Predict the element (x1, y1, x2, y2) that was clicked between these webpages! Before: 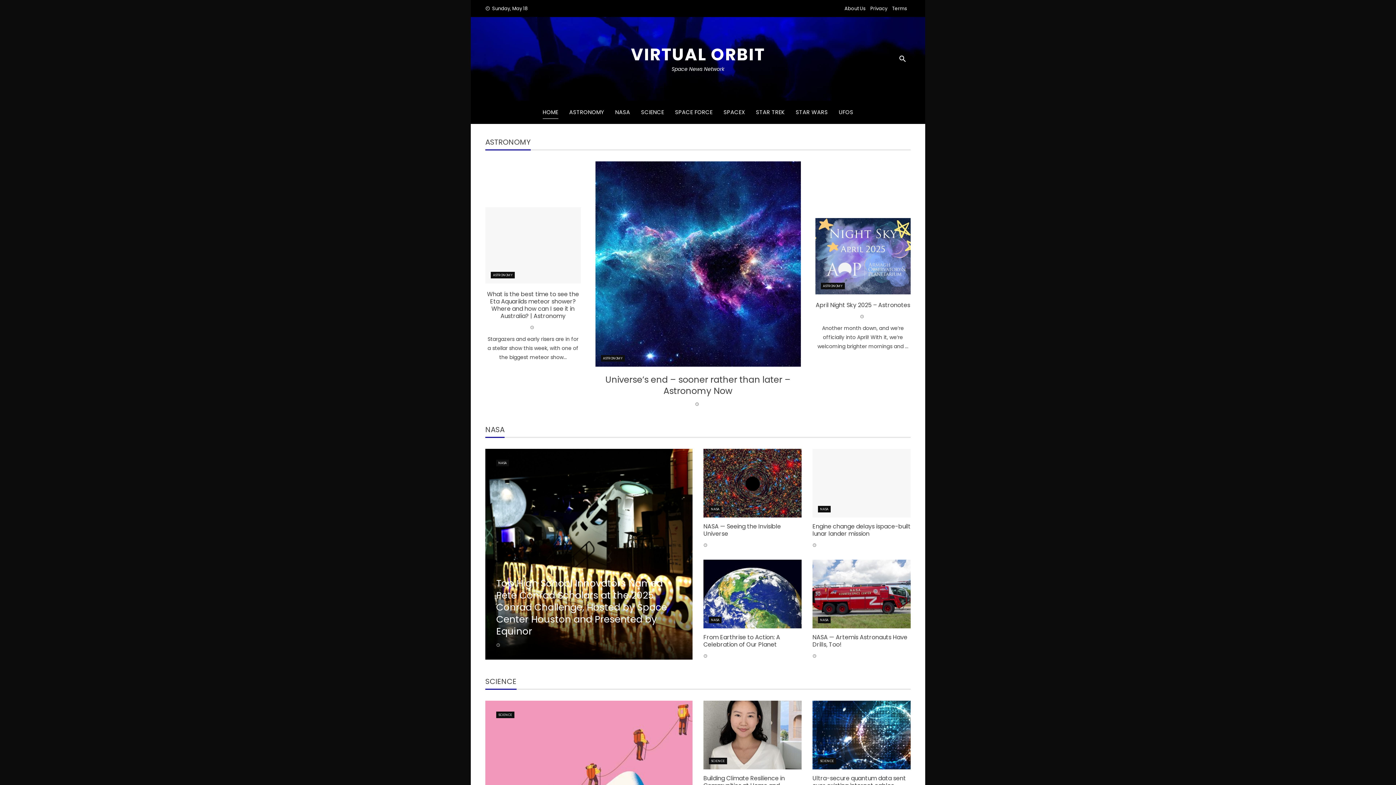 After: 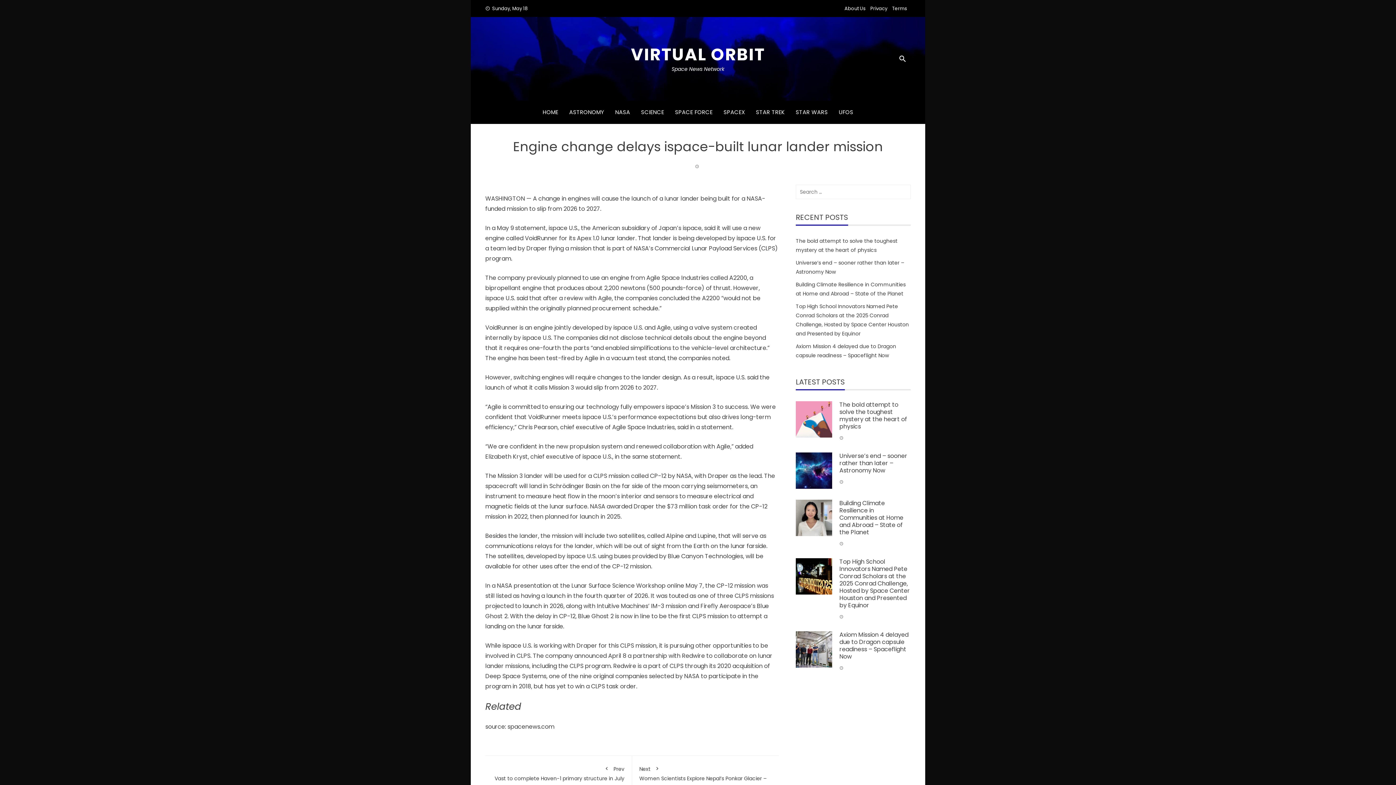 Action: bbox: (812, 449, 910, 517)